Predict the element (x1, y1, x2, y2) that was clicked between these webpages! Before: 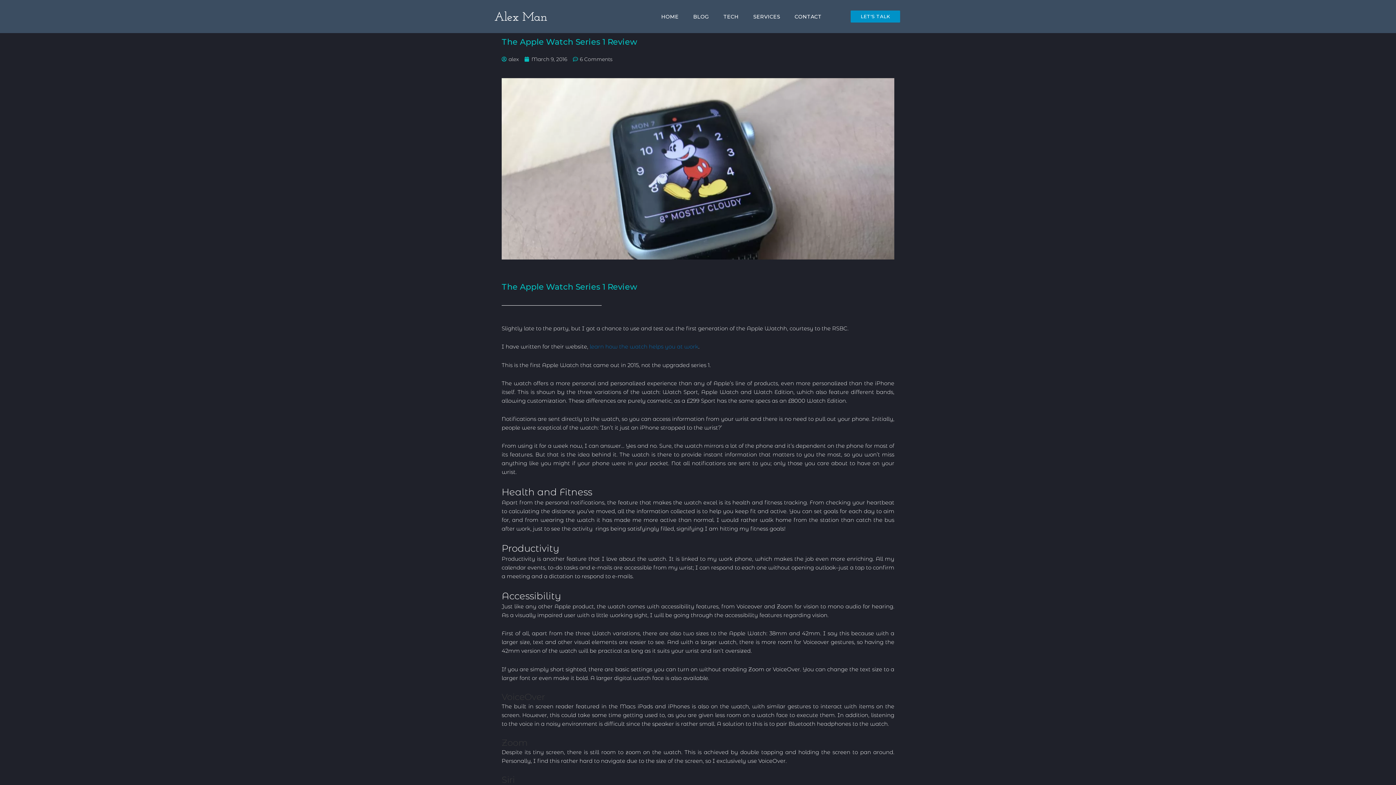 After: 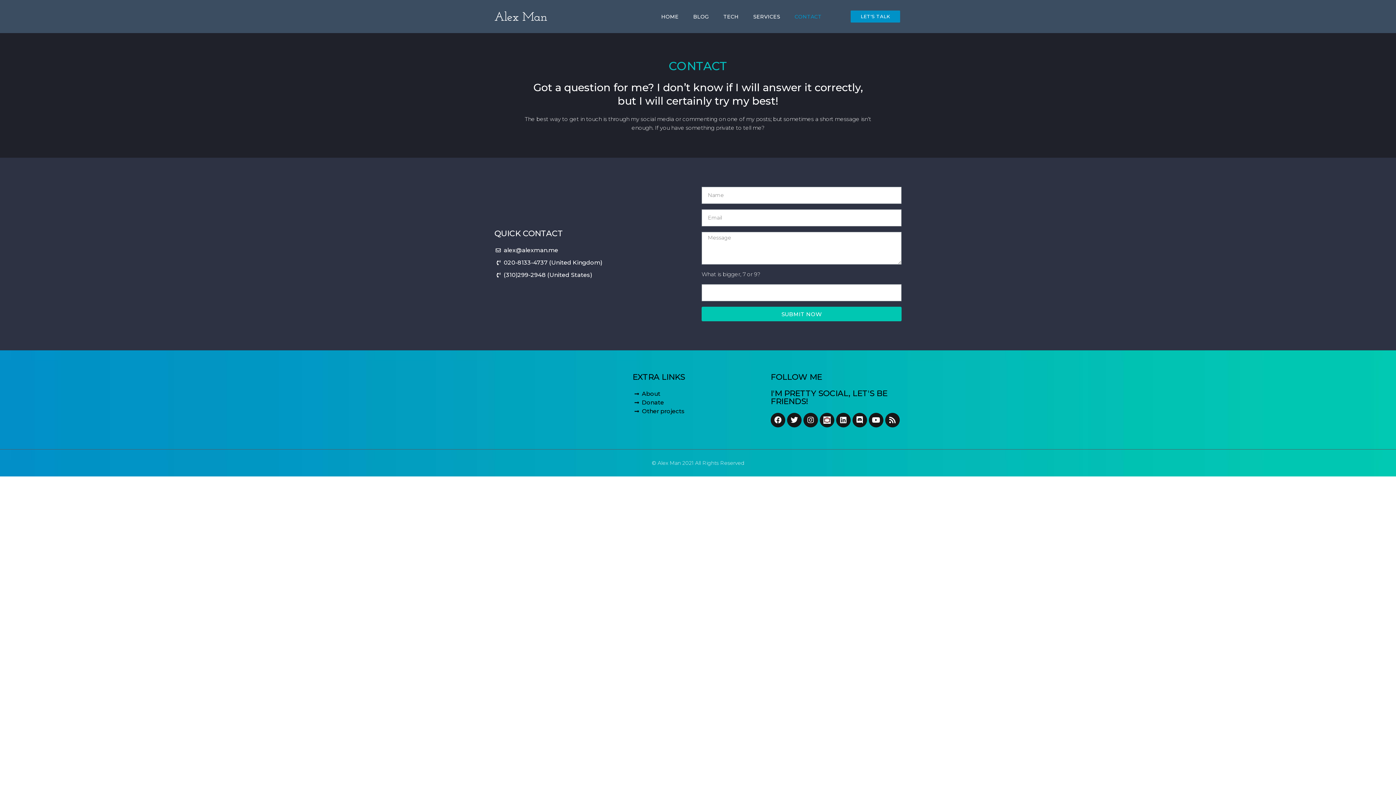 Action: label: CONTACT bbox: (787, 8, 829, 24)